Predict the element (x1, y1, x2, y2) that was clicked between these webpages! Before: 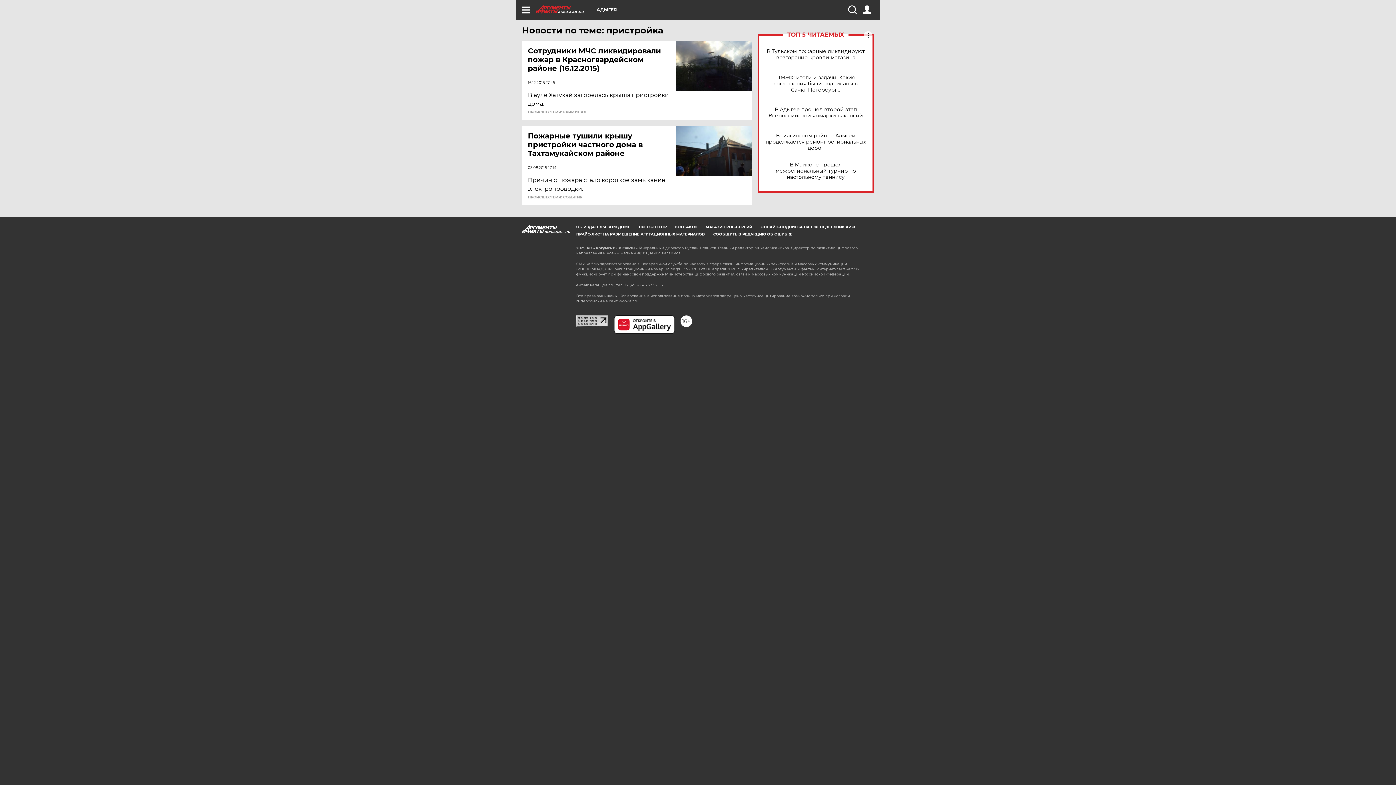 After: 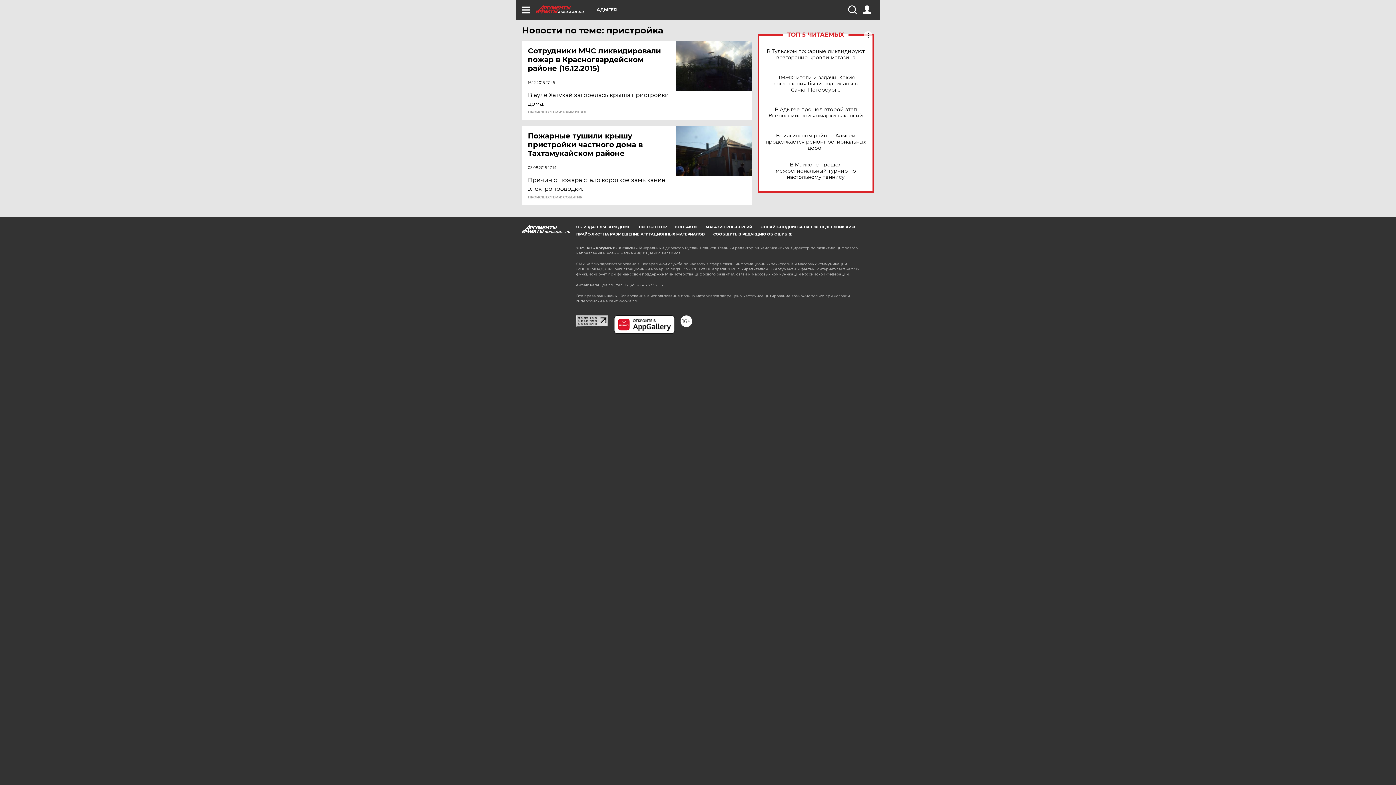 Action: bbox: (576, 314, 608, 321)